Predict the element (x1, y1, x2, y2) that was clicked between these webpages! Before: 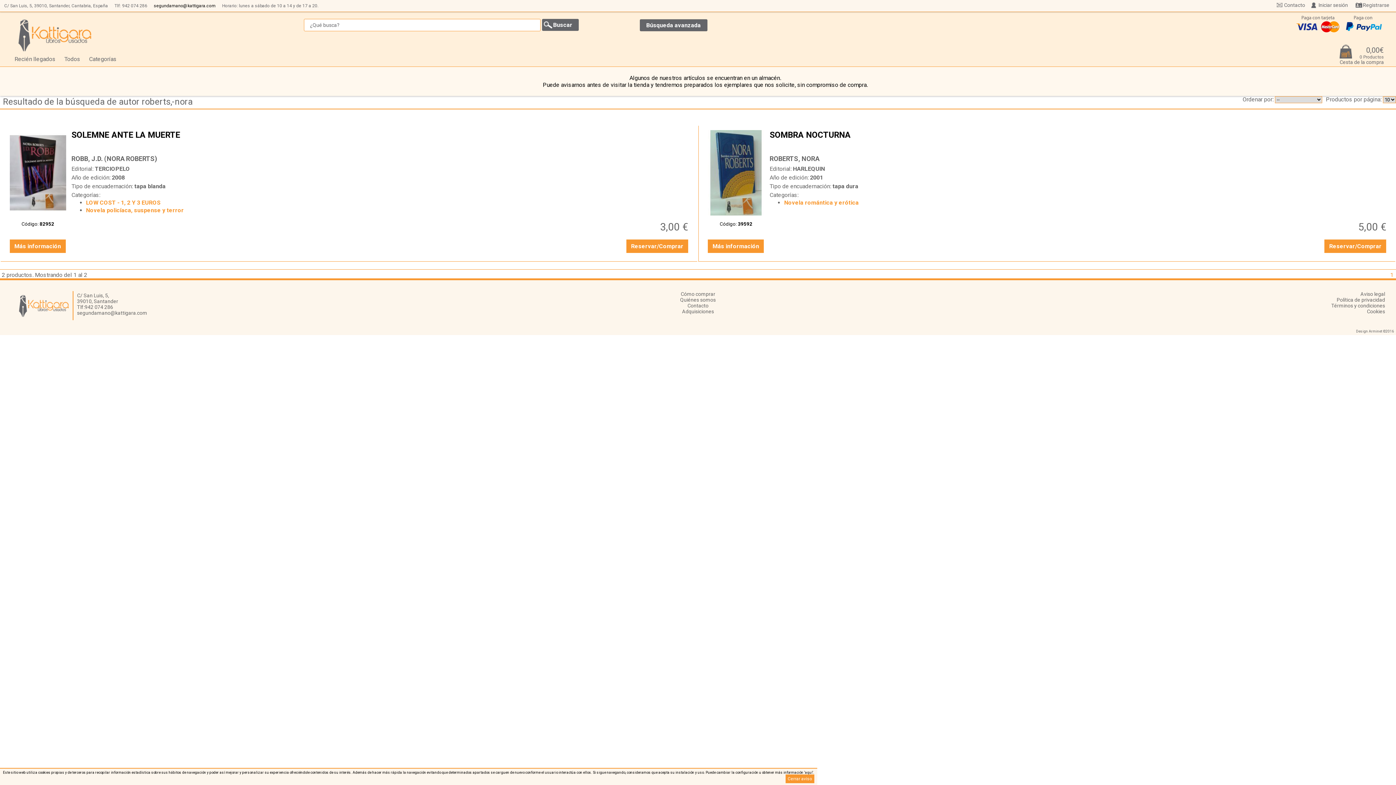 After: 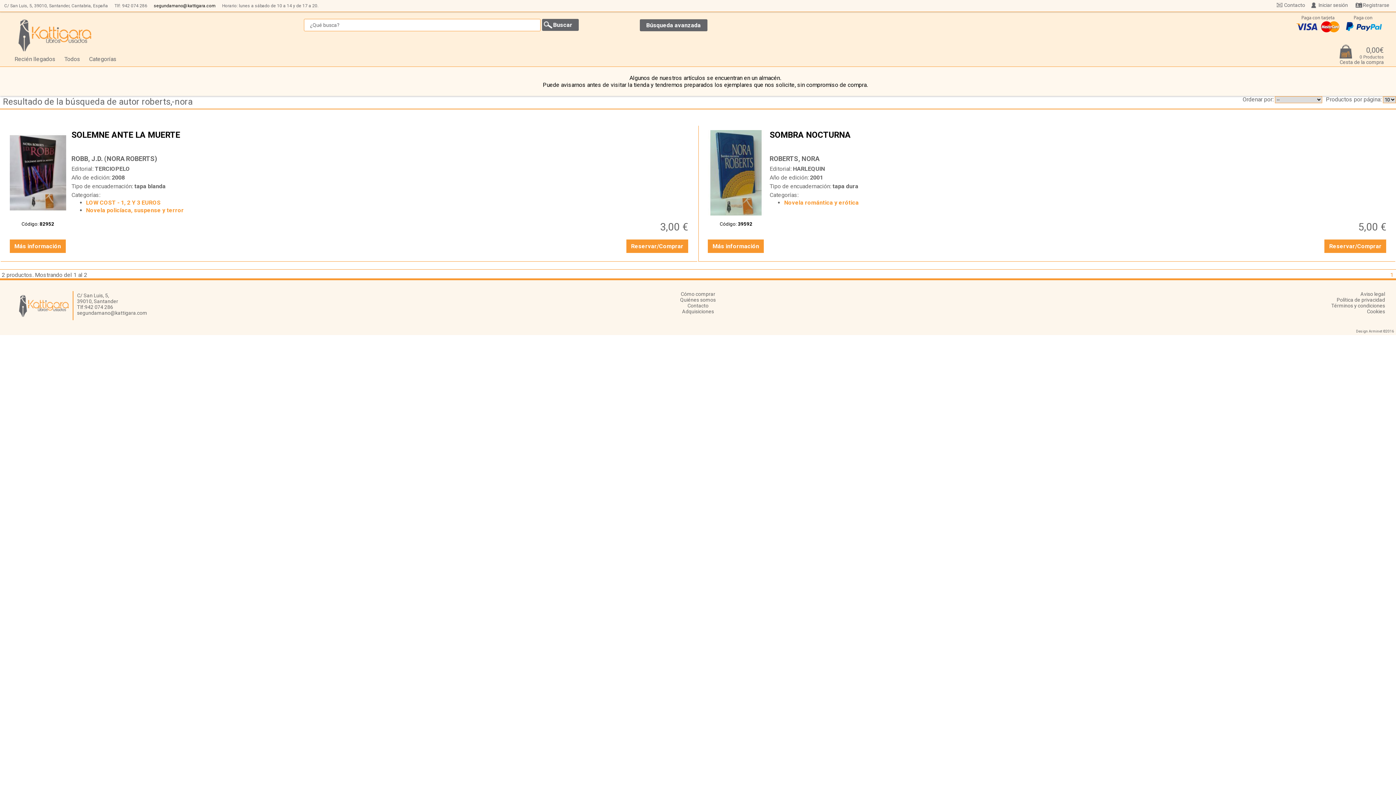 Action: bbox: (769, 155, 819, 162) label: ROBERTS, NORA